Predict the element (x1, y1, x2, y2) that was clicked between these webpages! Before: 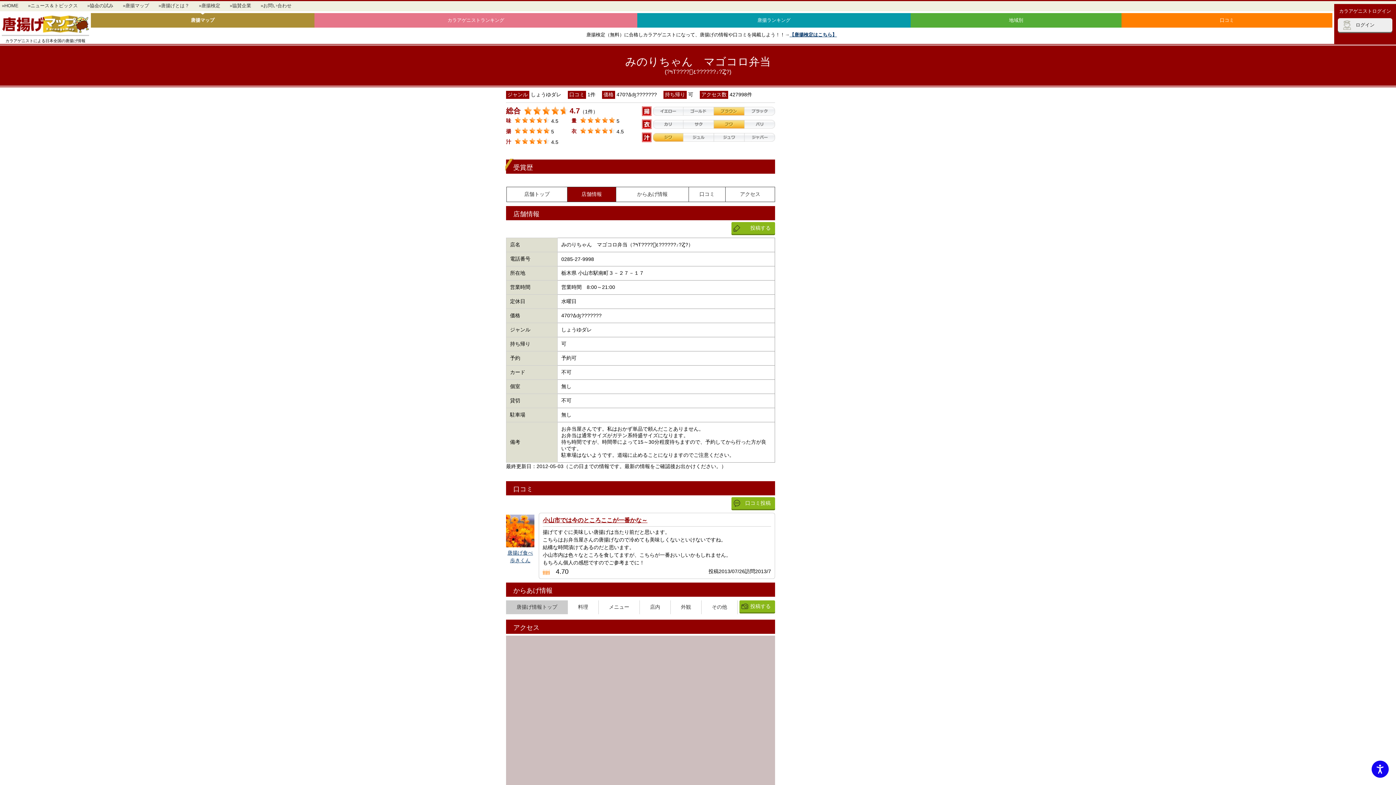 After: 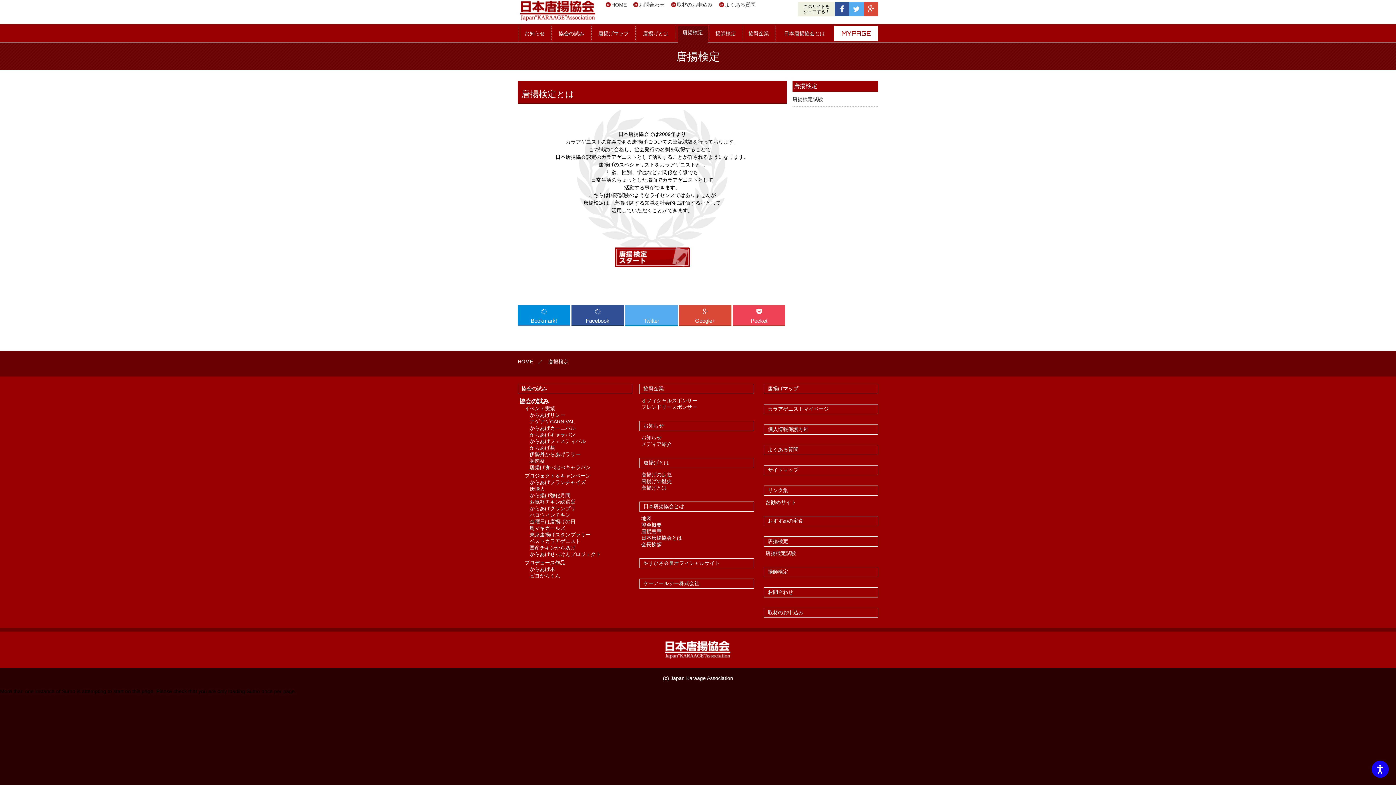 Action: label: 【唐揚検定はこちら】 bbox: (789, 32, 837, 37)